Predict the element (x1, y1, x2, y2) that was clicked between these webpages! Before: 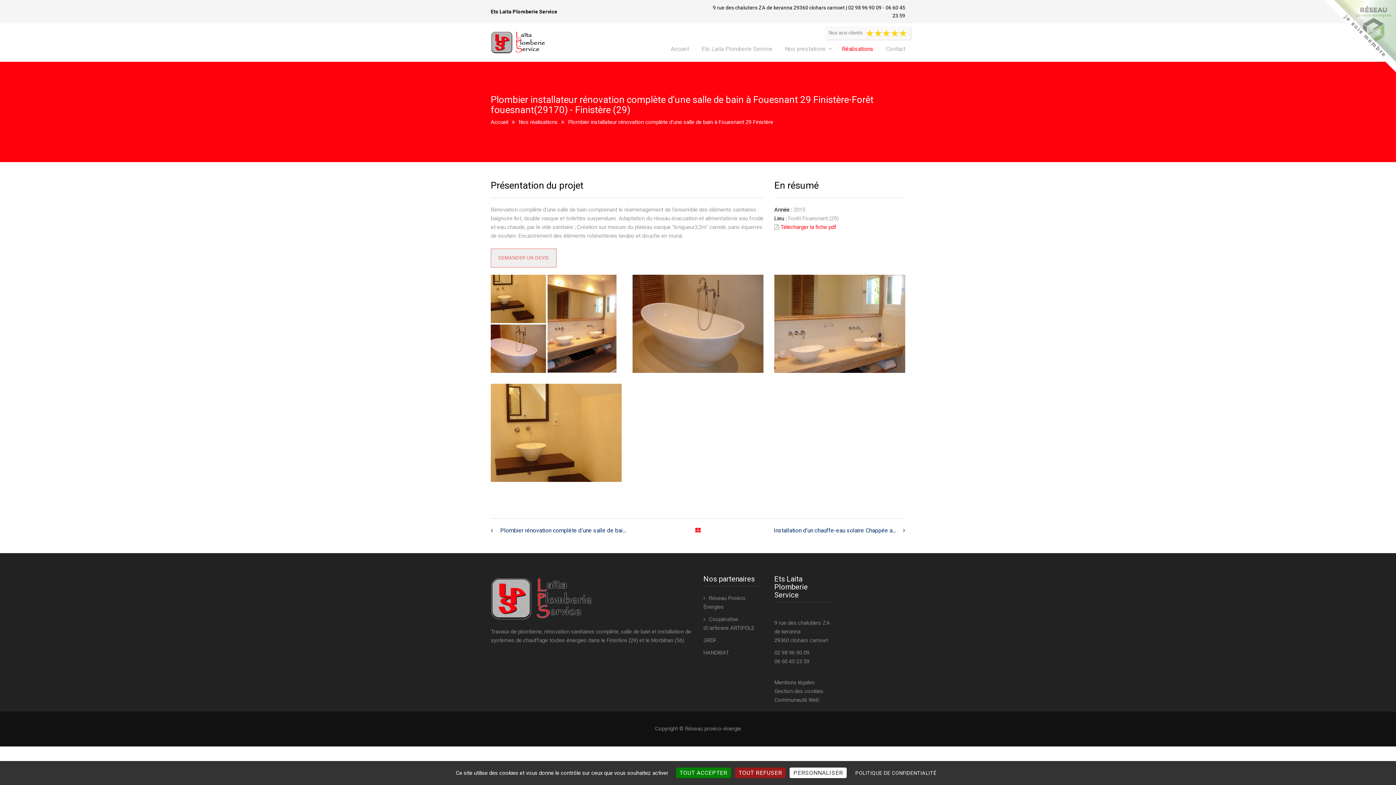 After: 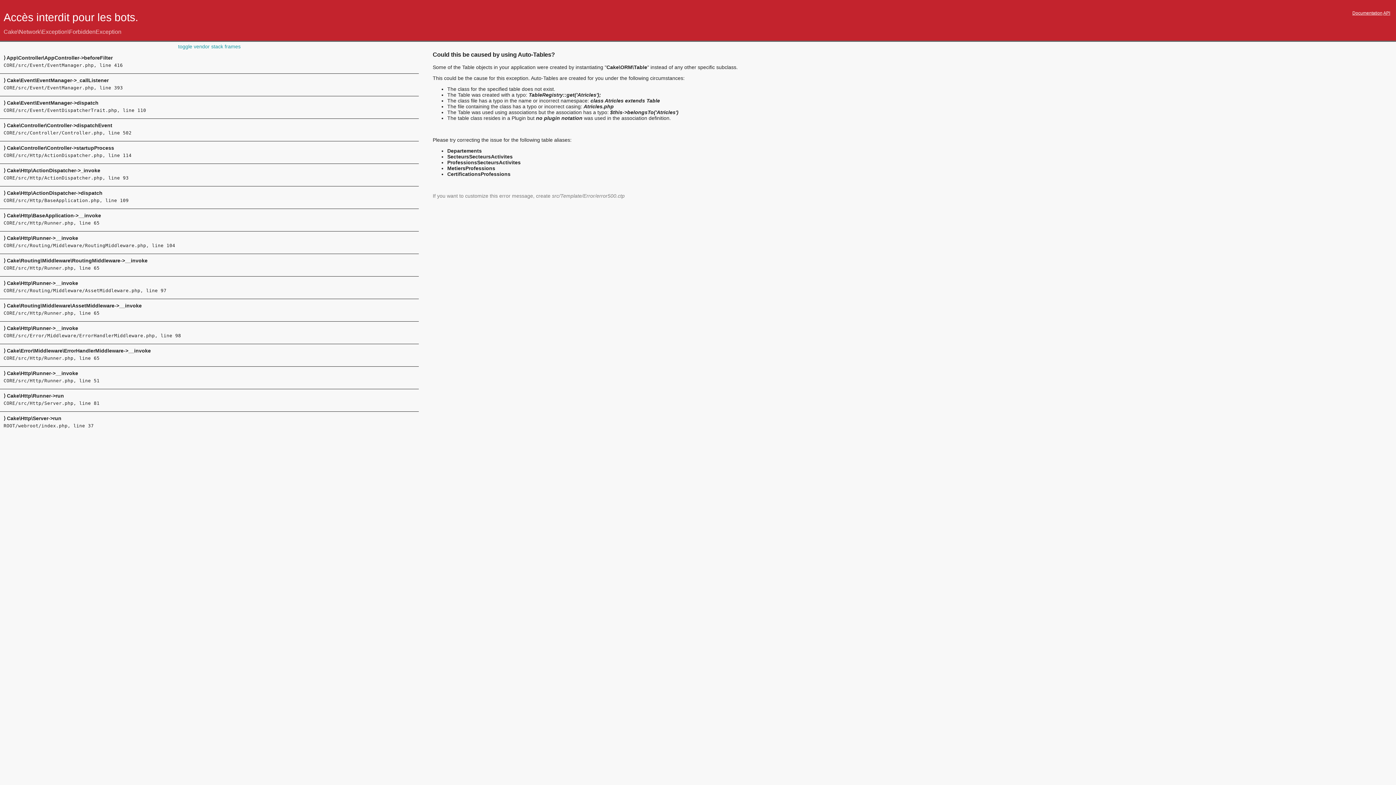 Action: label: Télécharger la fiche pdf bbox: (780, 224, 836, 230)